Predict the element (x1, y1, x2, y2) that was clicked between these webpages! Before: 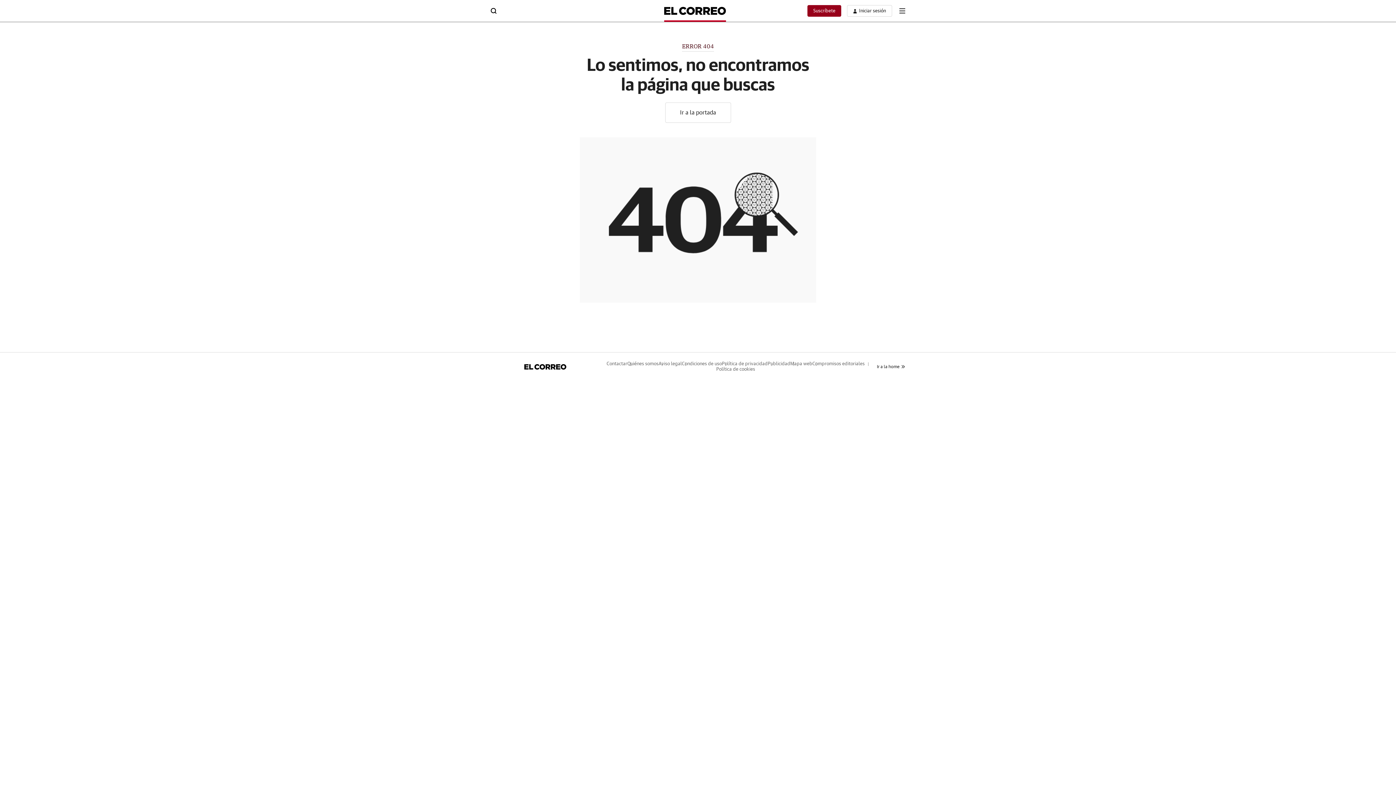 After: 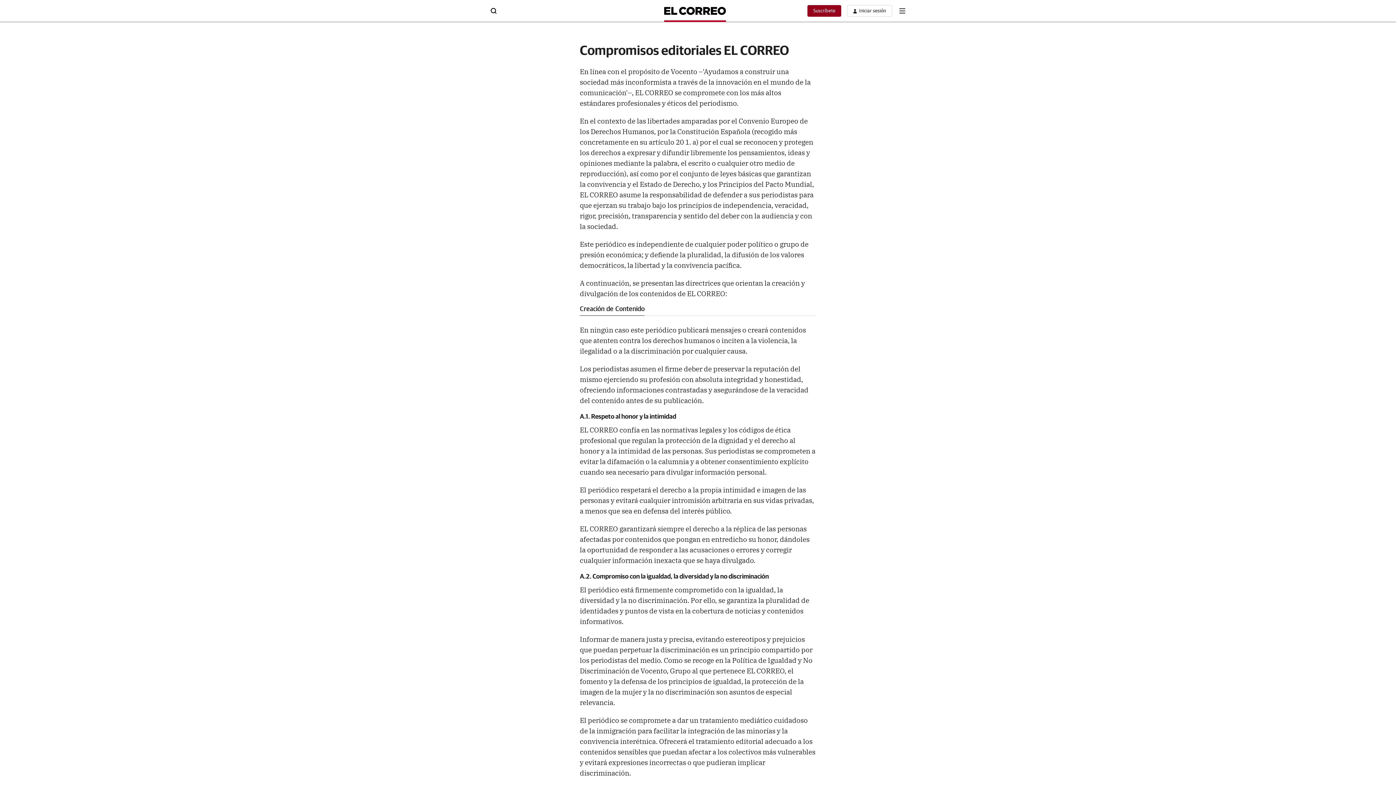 Action: bbox: (812, 361, 864, 366) label: Compromisos editoriales